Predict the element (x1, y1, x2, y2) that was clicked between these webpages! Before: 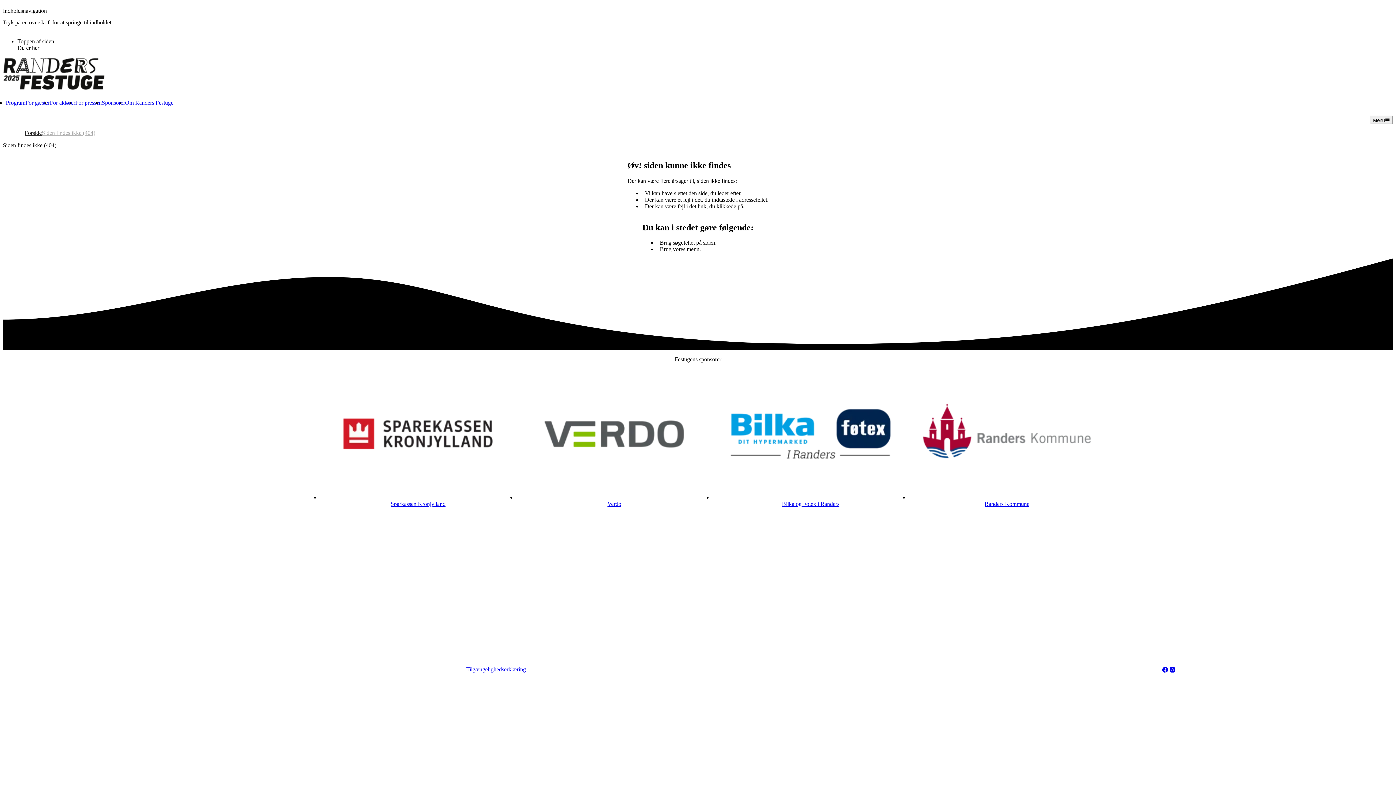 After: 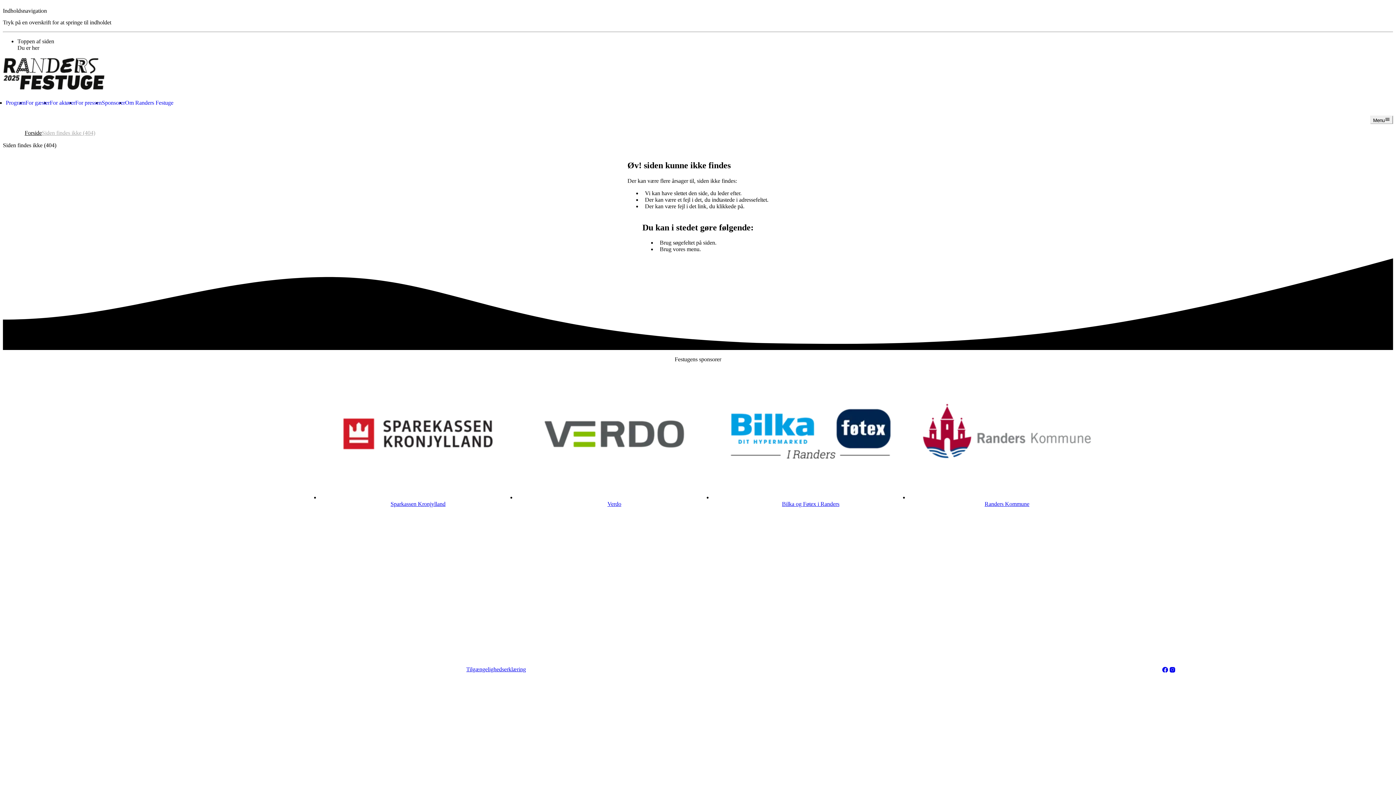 Action: label: Toppen af siden bbox: (17, 38, 54, 44)